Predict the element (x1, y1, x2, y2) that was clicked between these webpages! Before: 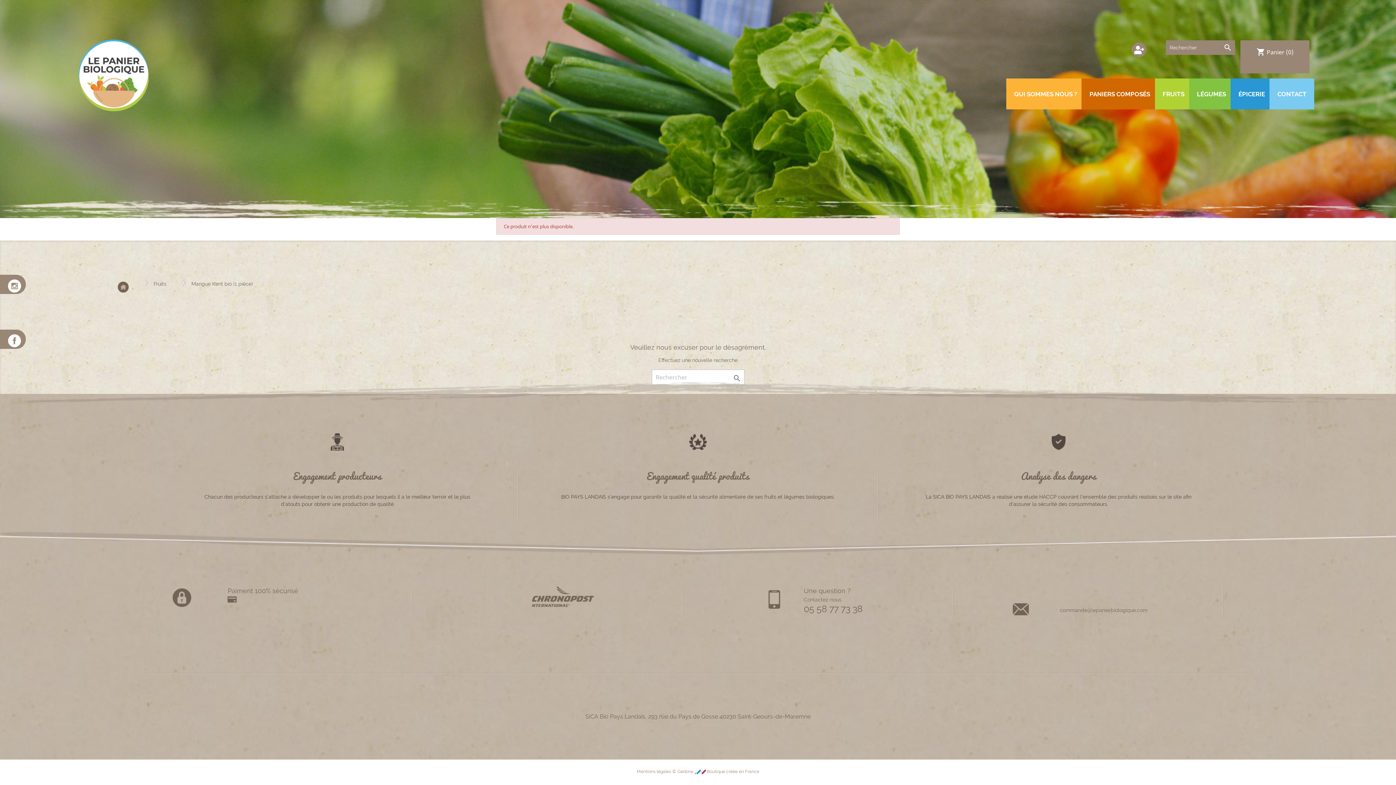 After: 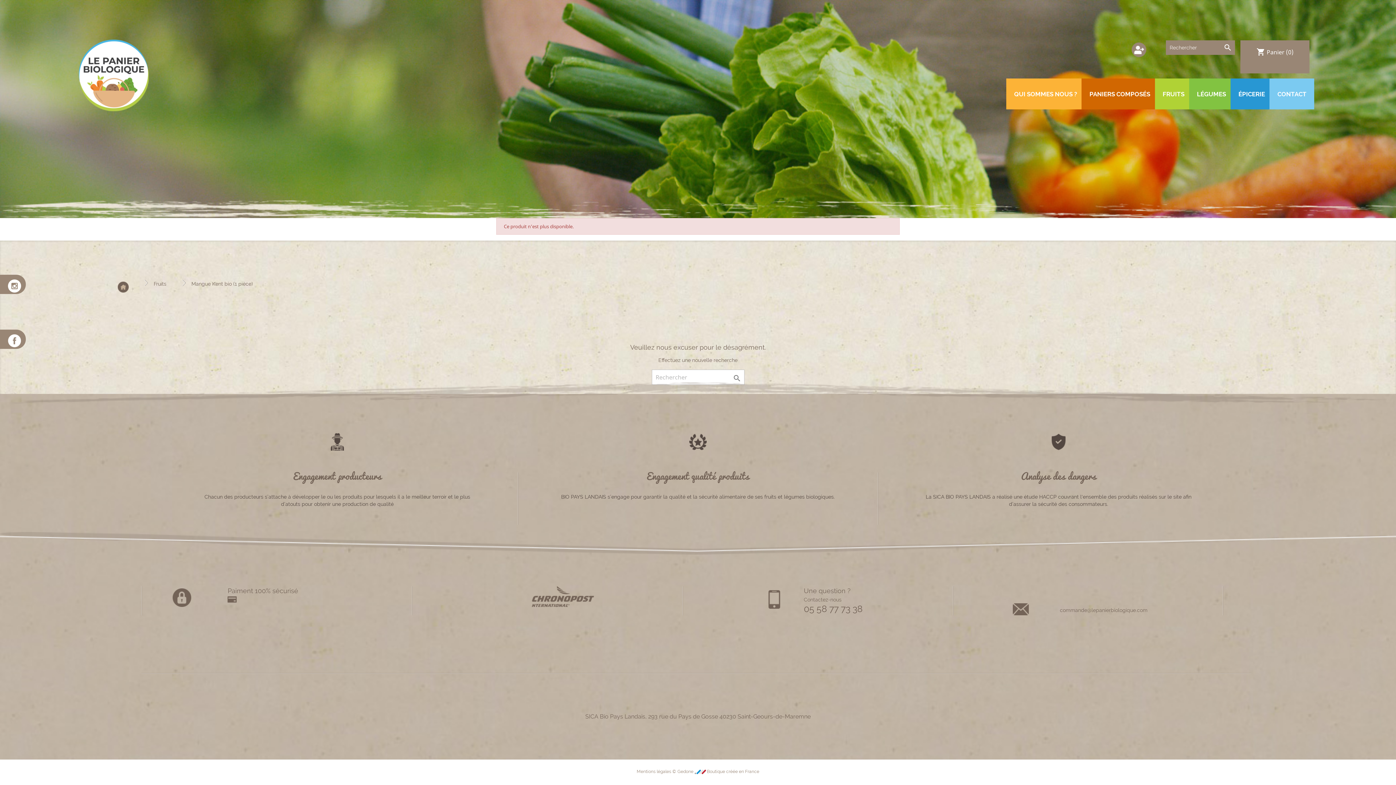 Action: label: Mangue Kent bio (1 pièce) bbox: (191, 281, 252, 286)